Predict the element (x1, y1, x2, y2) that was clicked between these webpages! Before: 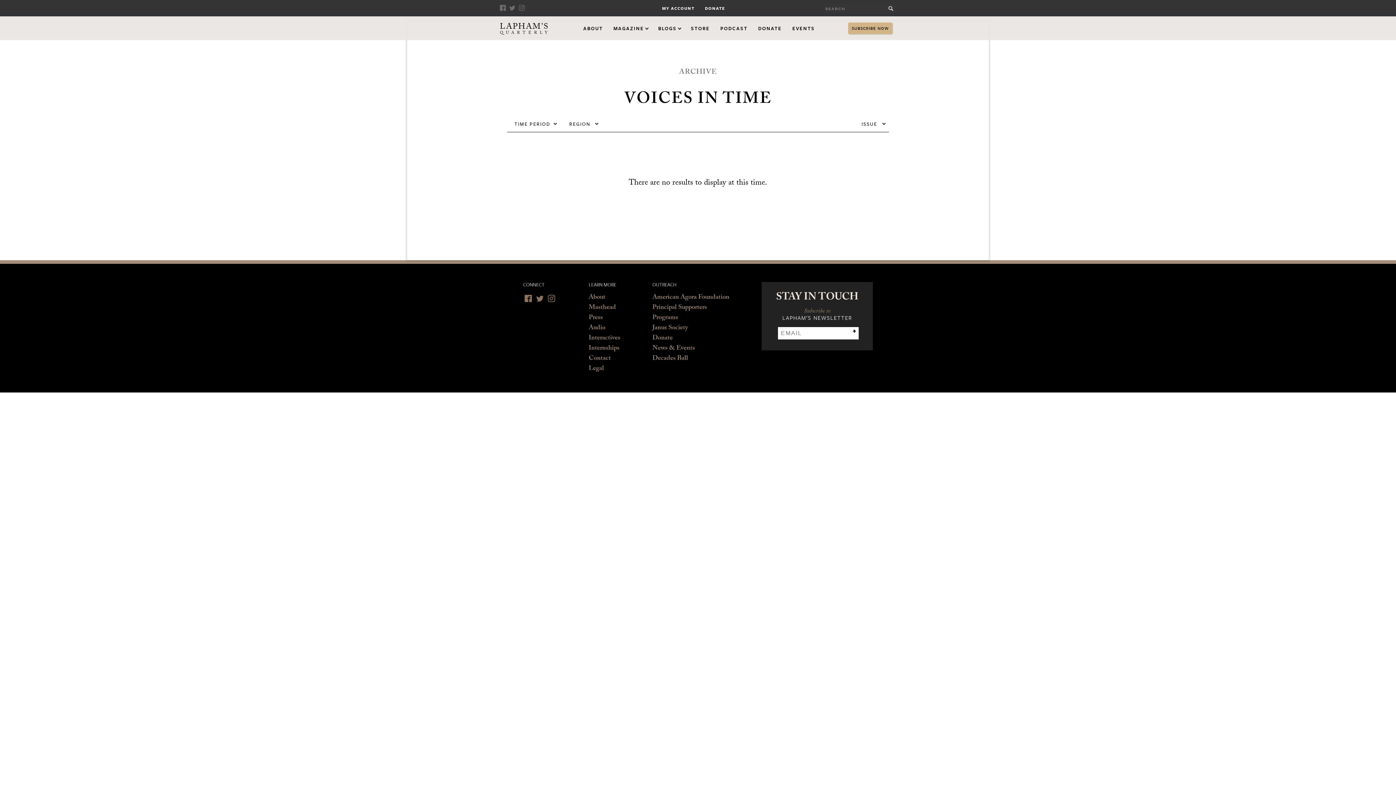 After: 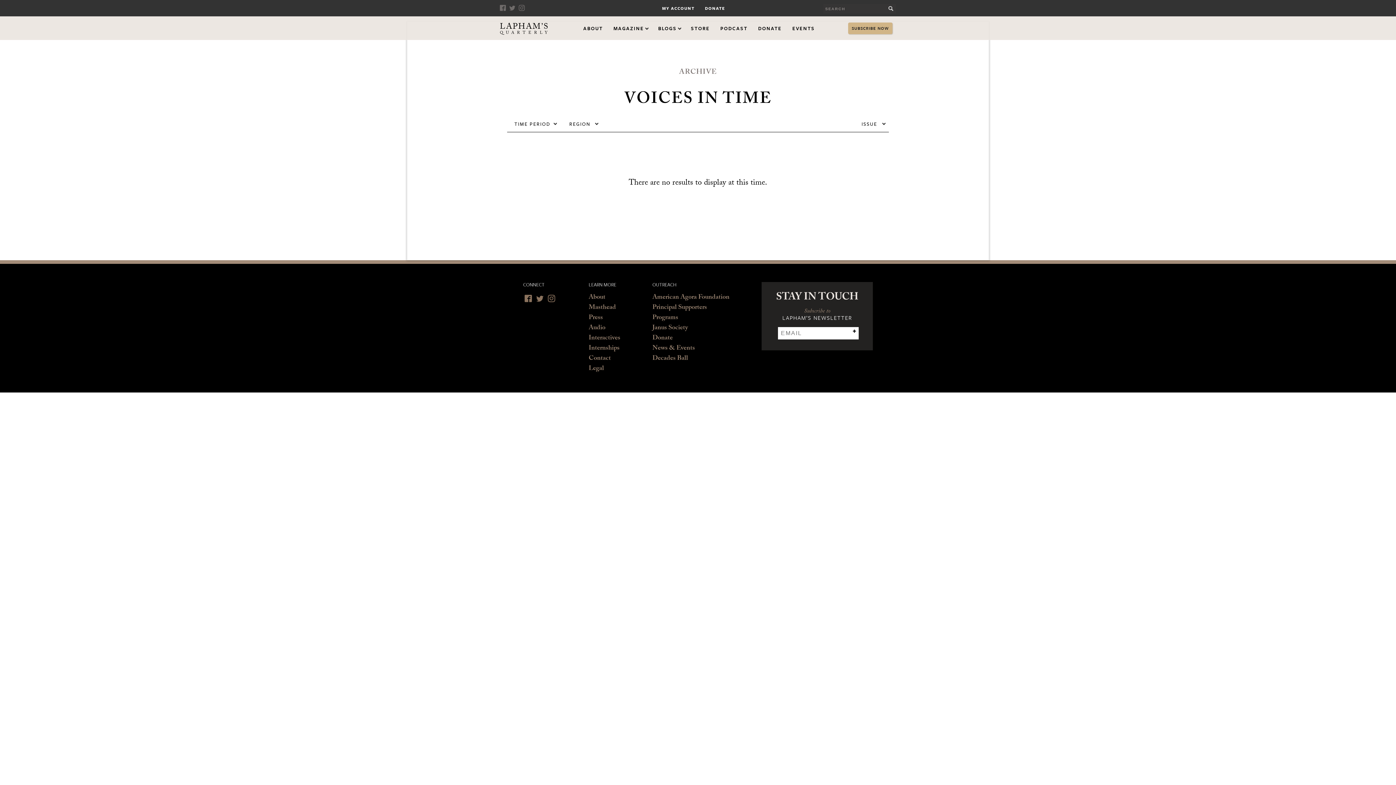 Action: bbox: (548, 293, 555, 304) label: Instagram